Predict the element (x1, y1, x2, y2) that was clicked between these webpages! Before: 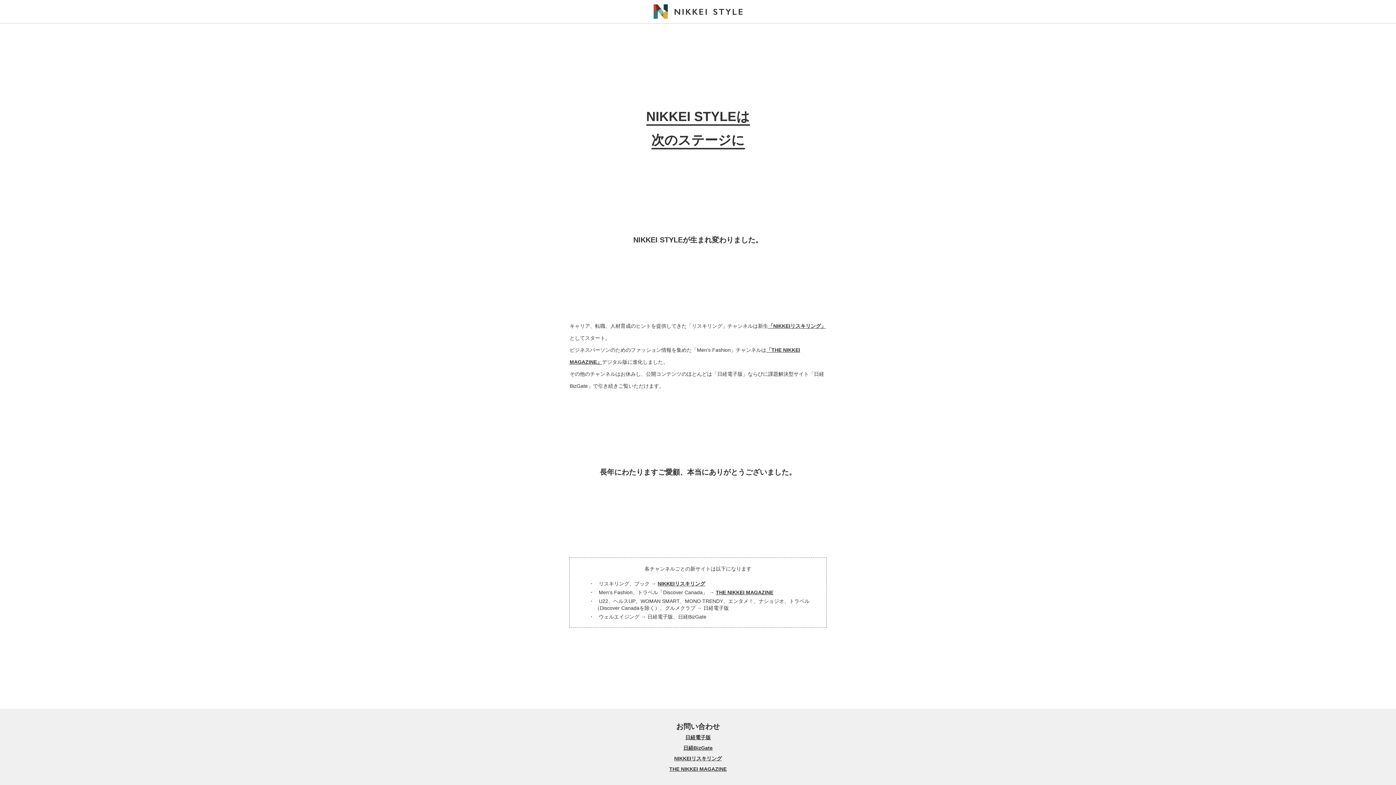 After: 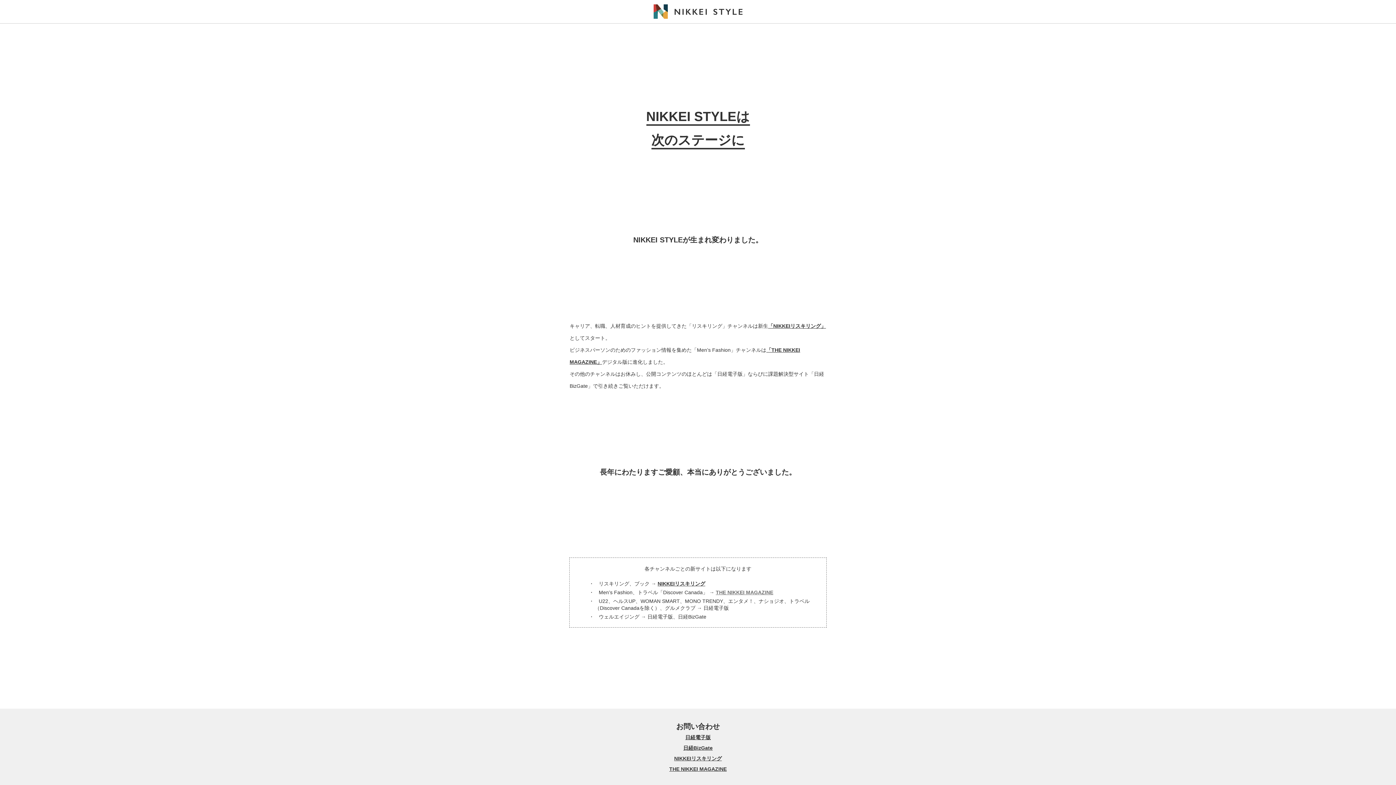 Action: bbox: (716, 589, 773, 595) label: THE NIKKEI MAGAZINE